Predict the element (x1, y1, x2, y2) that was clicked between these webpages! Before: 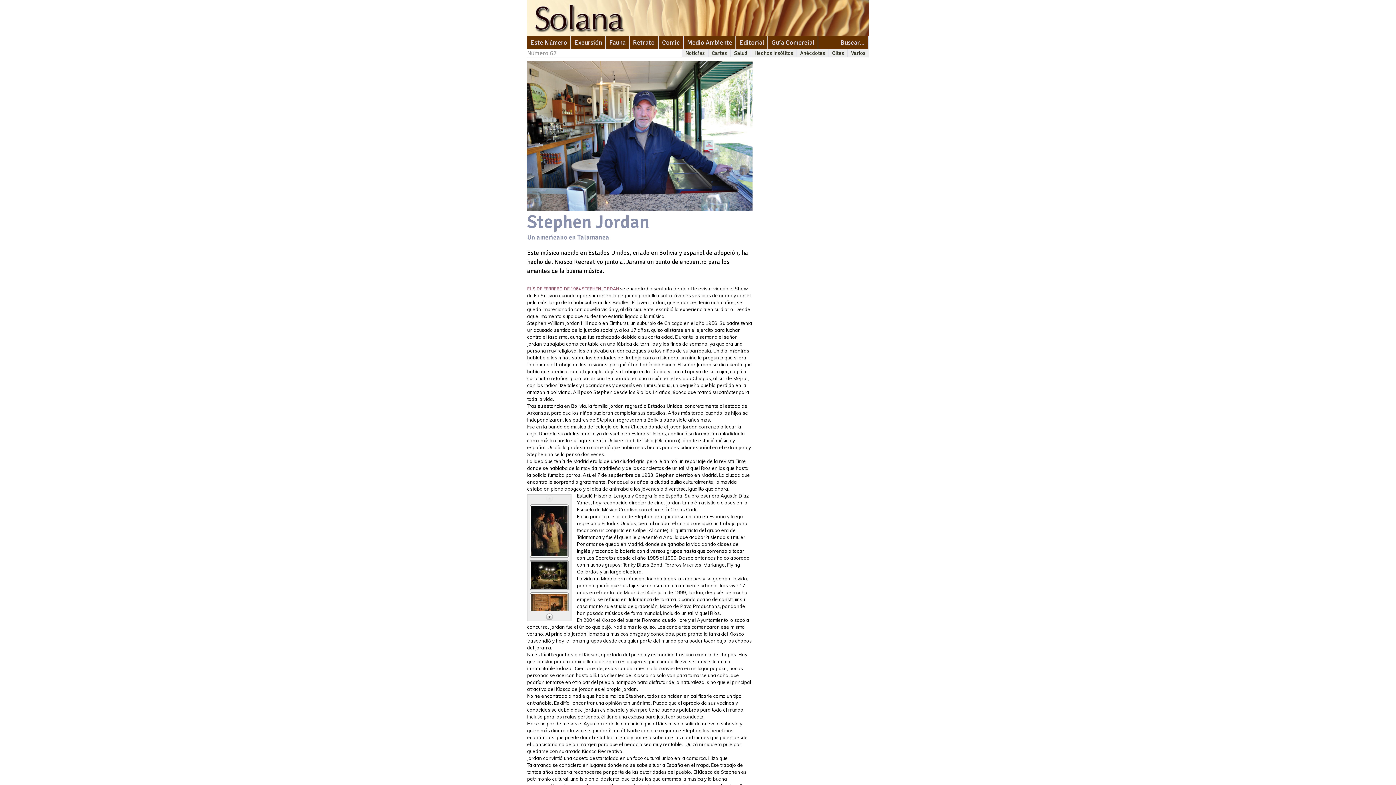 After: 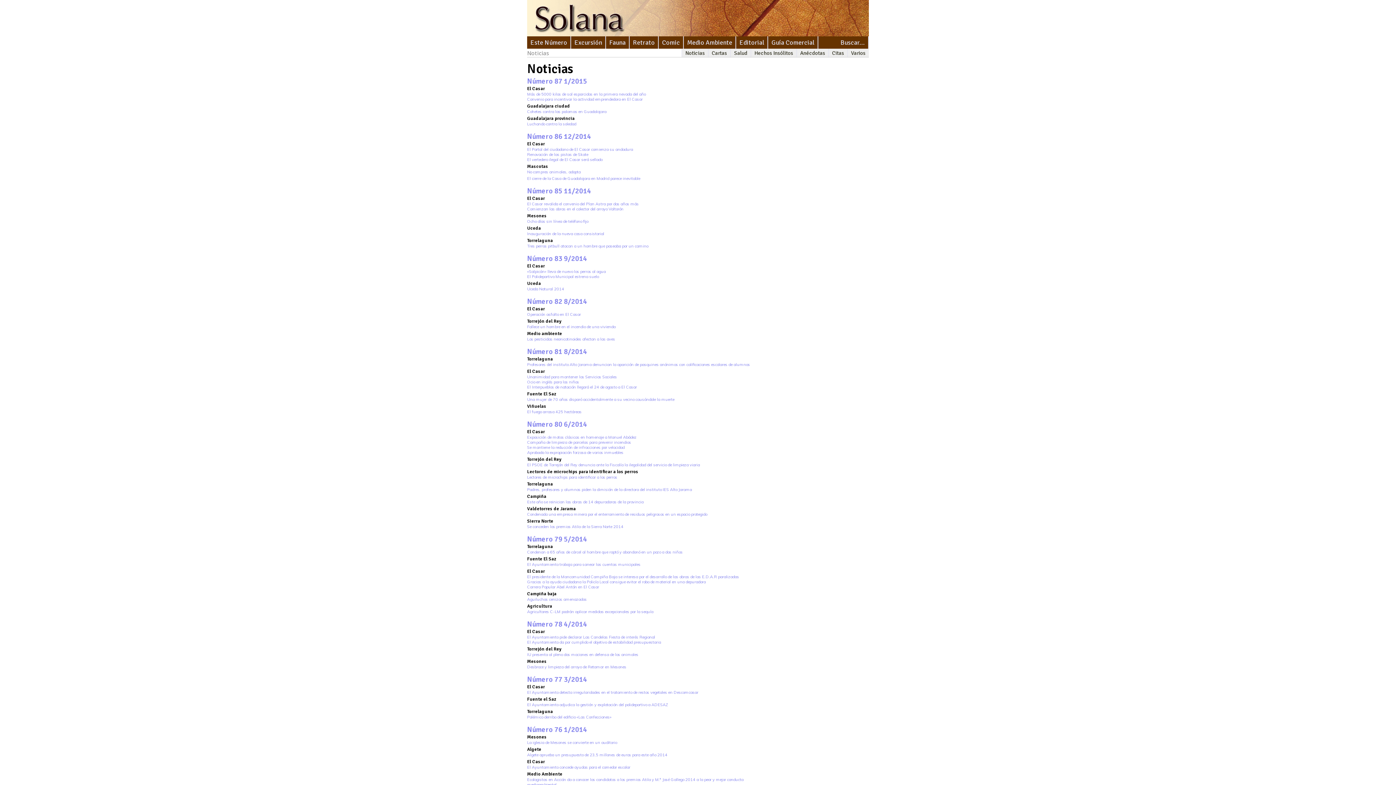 Action: bbox: (683, 49, 707, 56) label: Noticias